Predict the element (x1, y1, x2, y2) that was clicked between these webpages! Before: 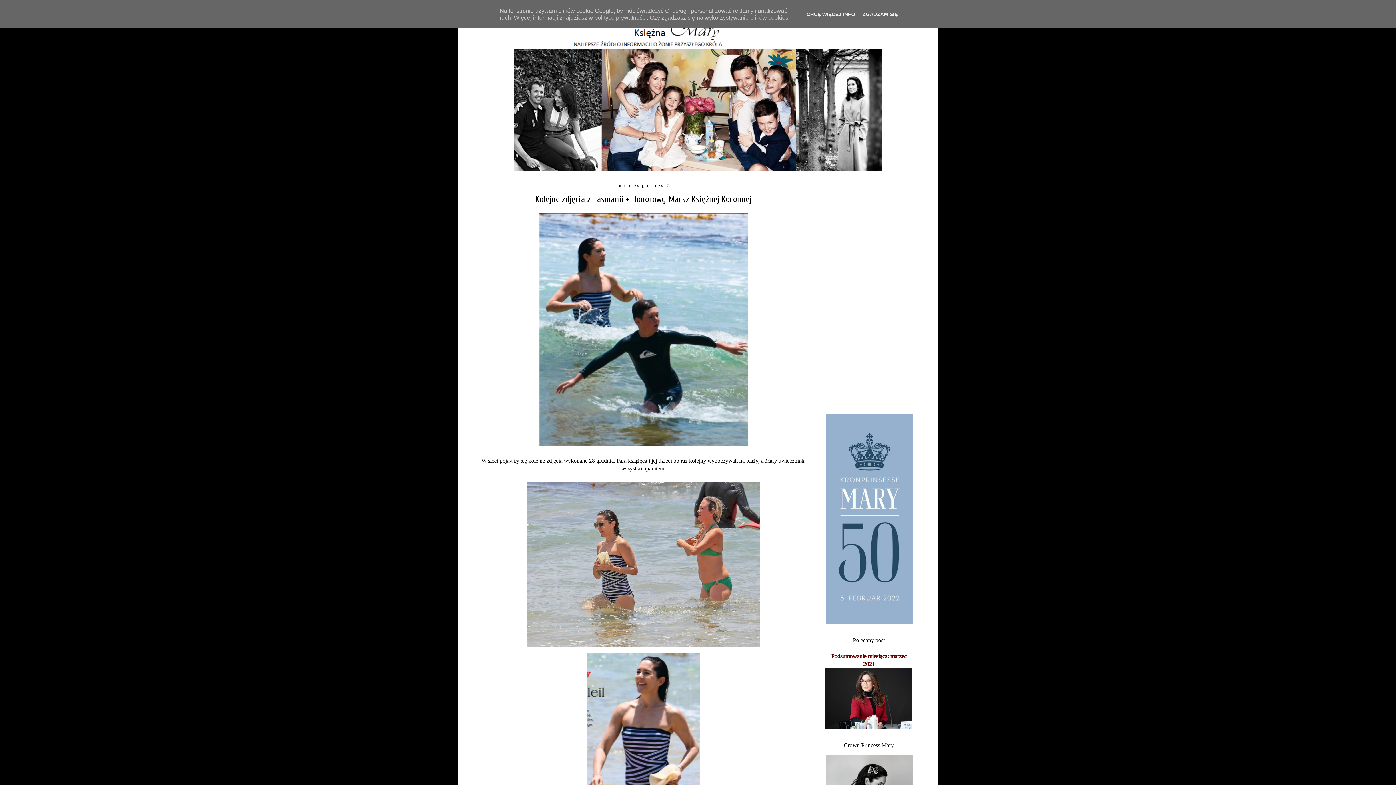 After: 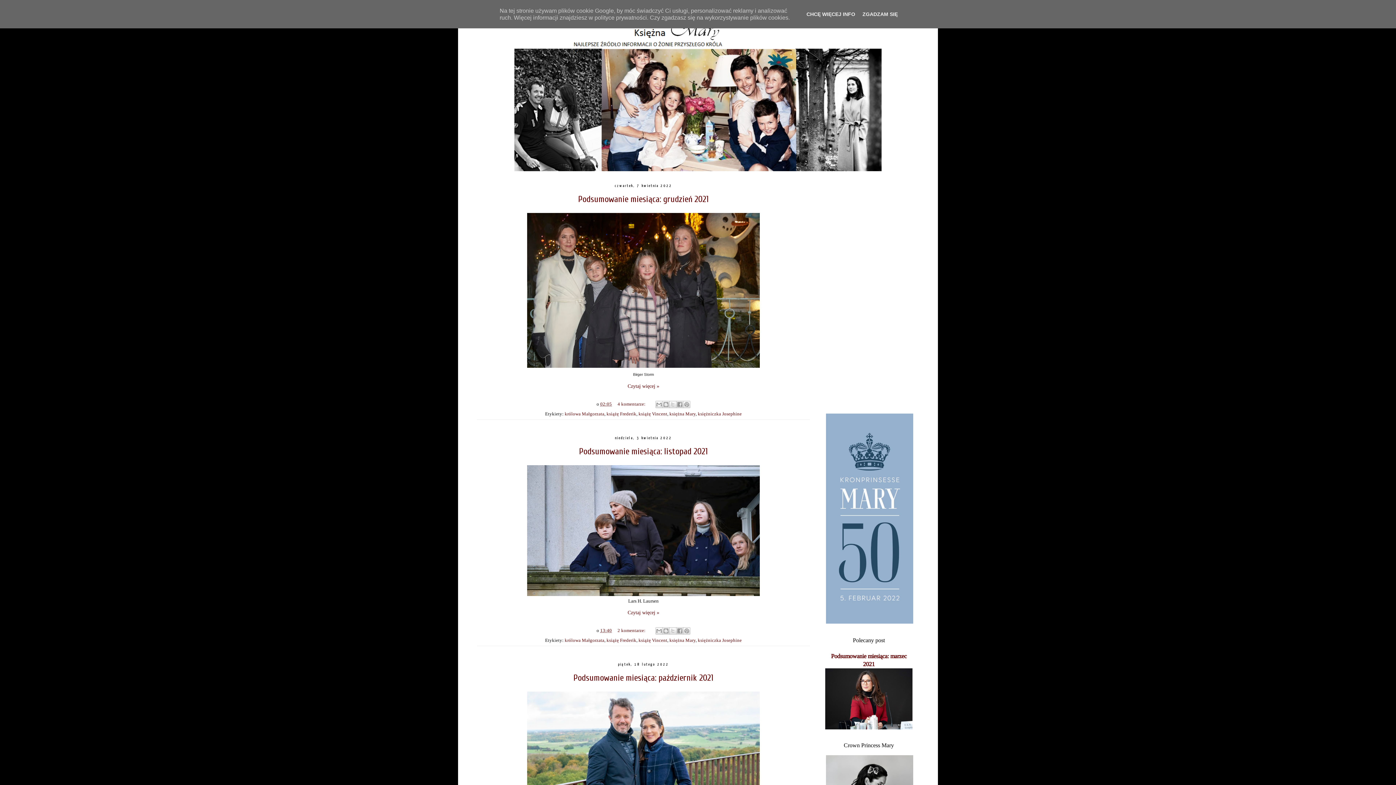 Action: bbox: (472, 14, 923, 171)